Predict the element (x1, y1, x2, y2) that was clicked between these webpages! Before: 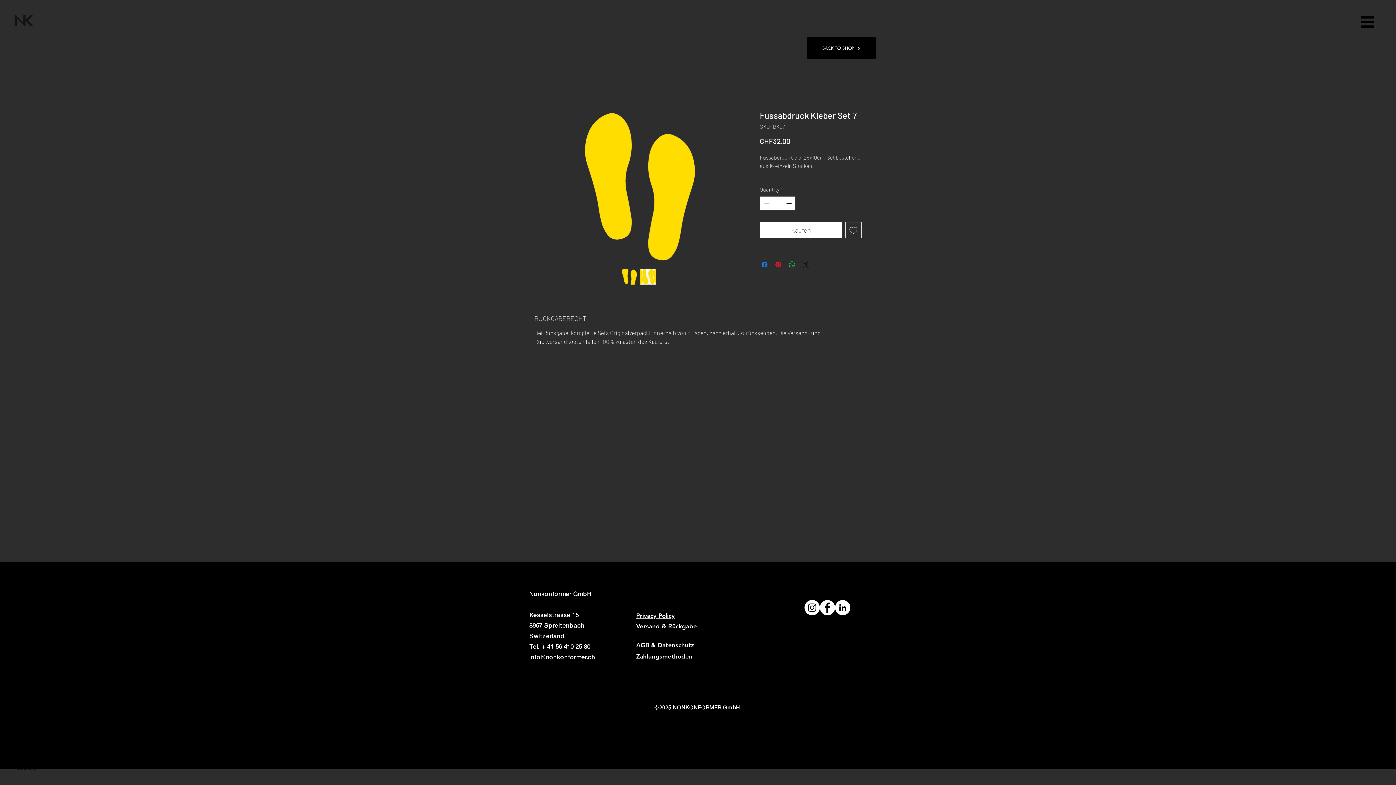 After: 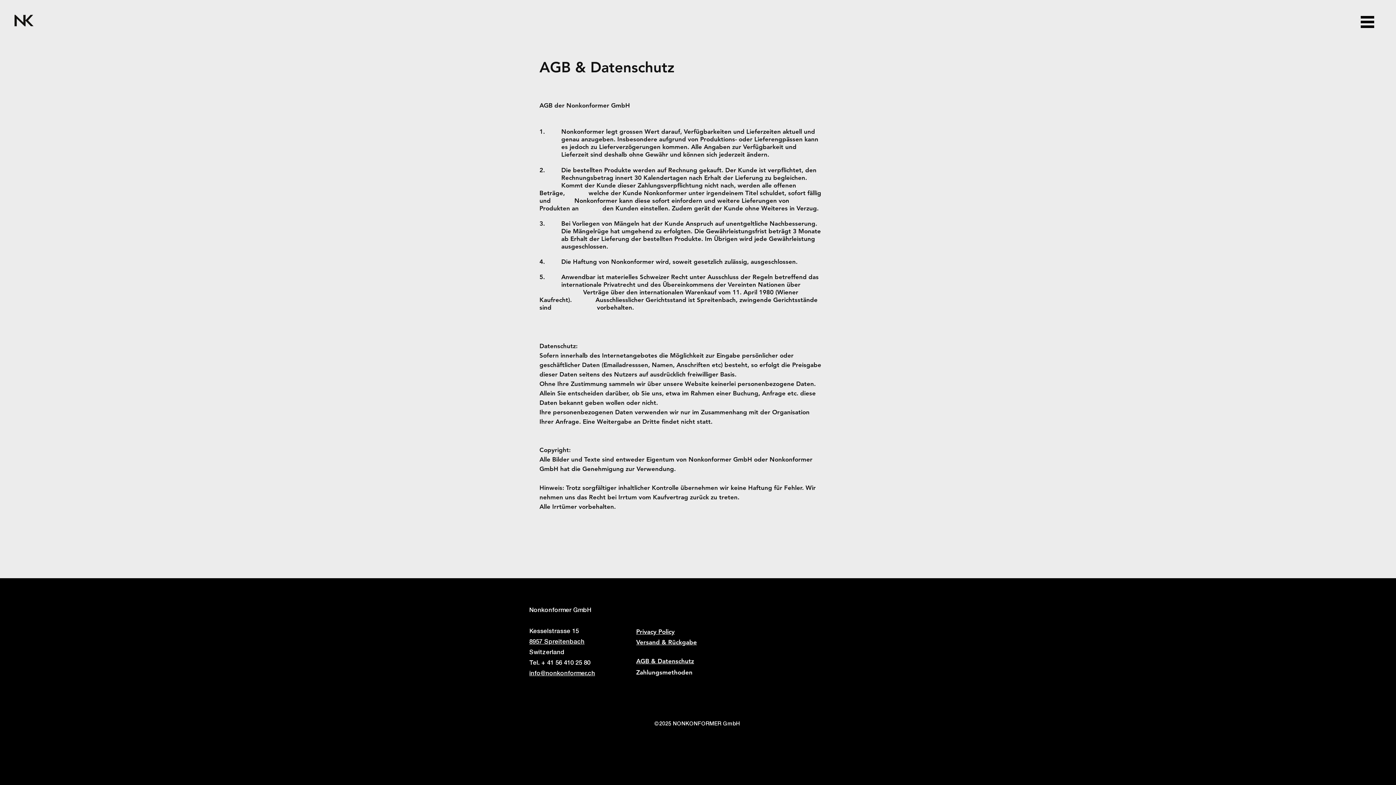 Action: bbox: (636, 641, 694, 648) label: AGB & Datenschutz